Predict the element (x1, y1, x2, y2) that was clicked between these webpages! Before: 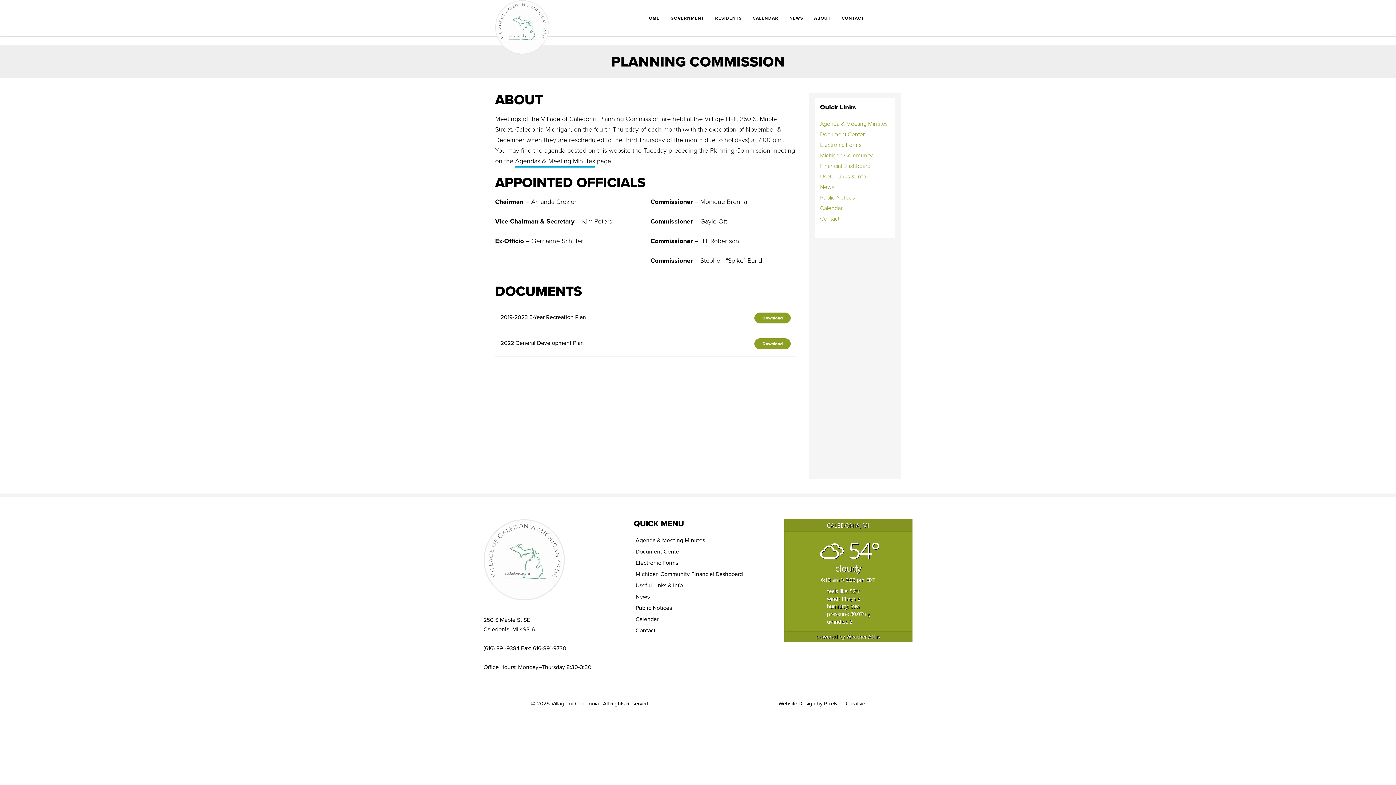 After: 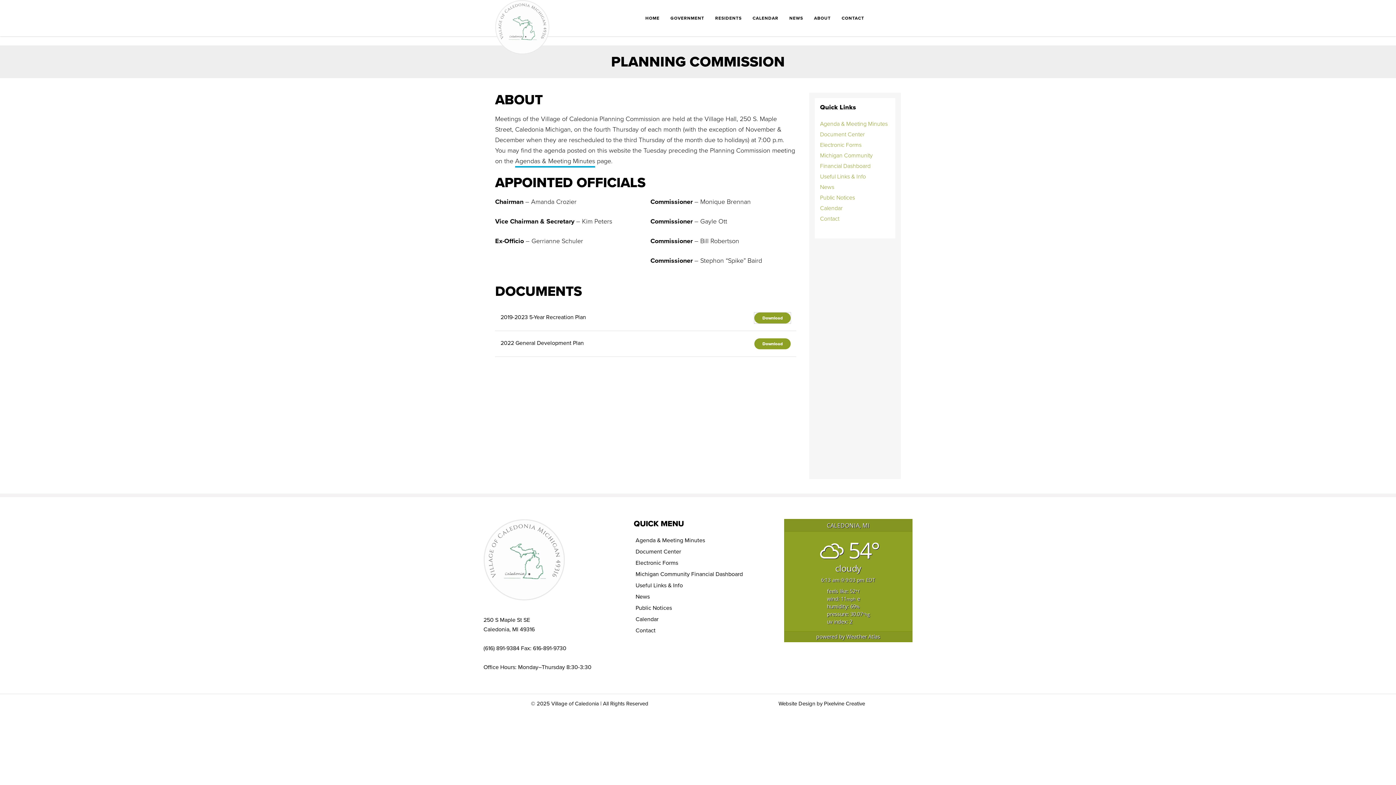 Action: bbox: (754, 312, 790, 323) label: Download